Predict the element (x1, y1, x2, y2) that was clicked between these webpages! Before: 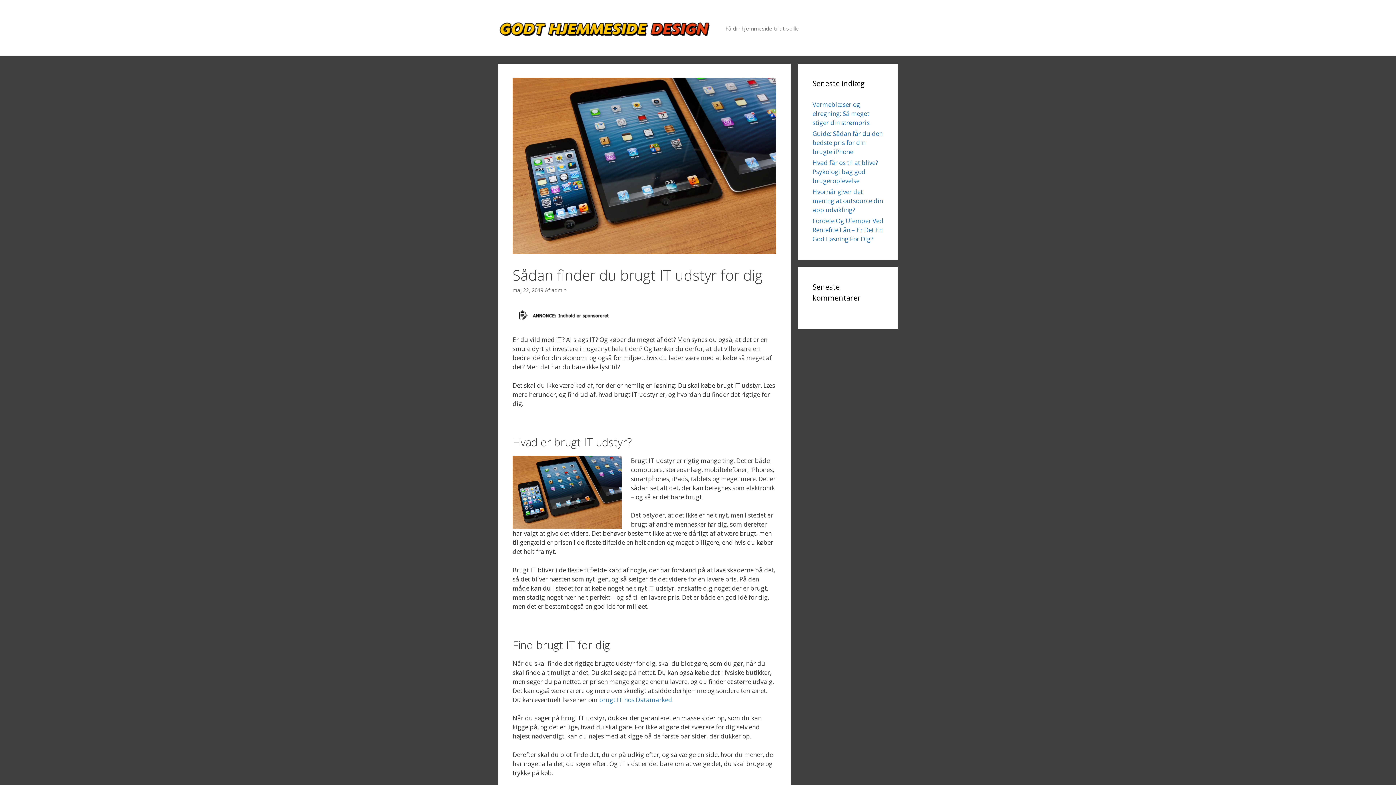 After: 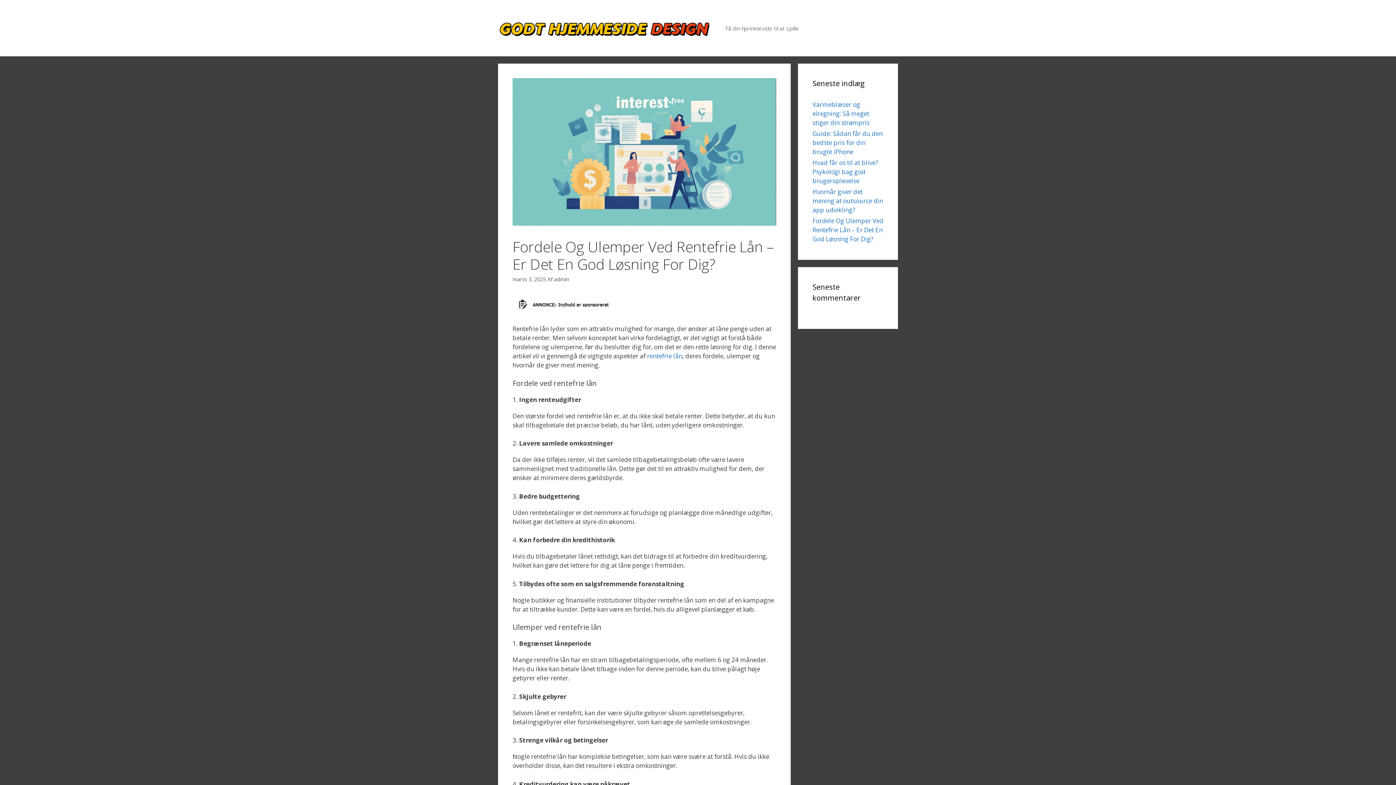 Action: label: Fordele Og Ulemper Ved Rentefrie Lån – Er Det En God Løsning For Dig? bbox: (812, 216, 883, 243)